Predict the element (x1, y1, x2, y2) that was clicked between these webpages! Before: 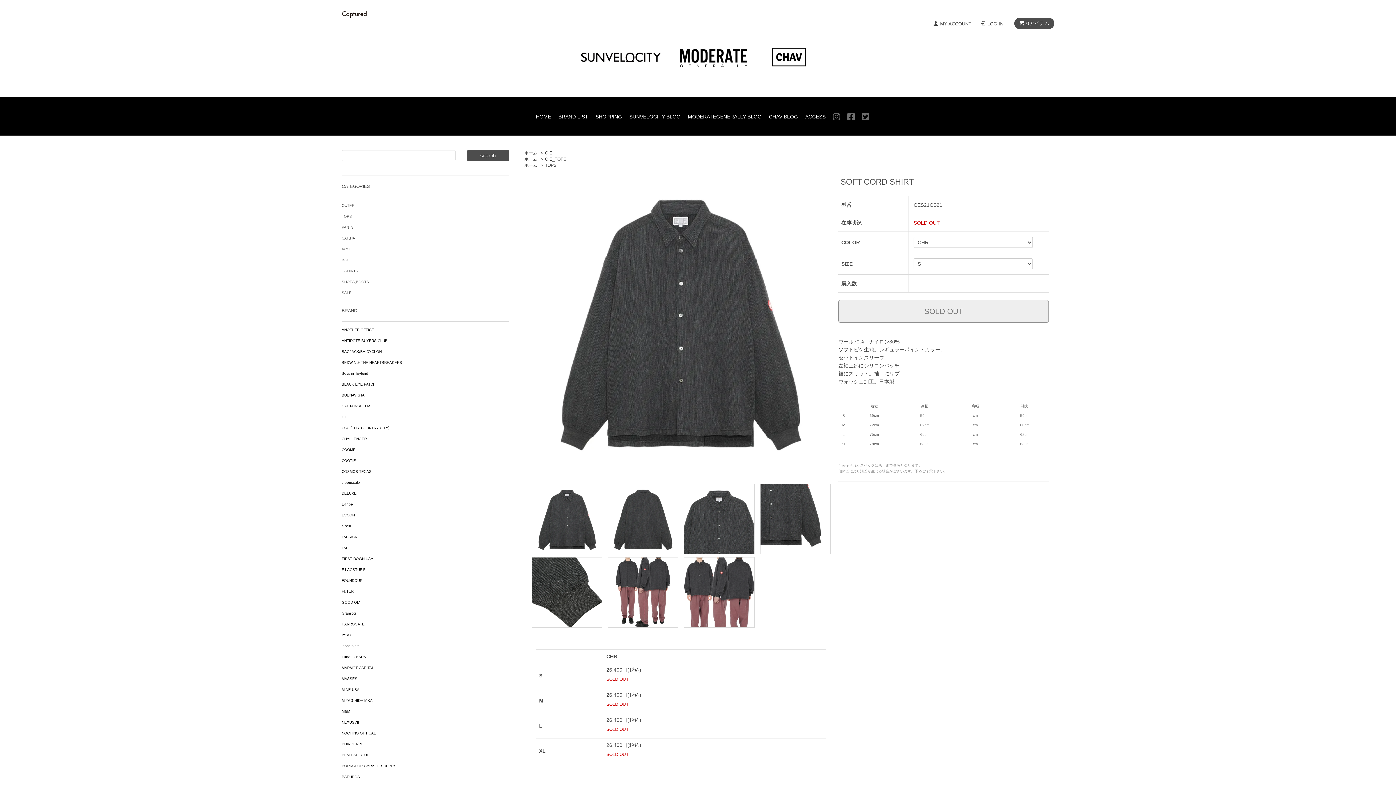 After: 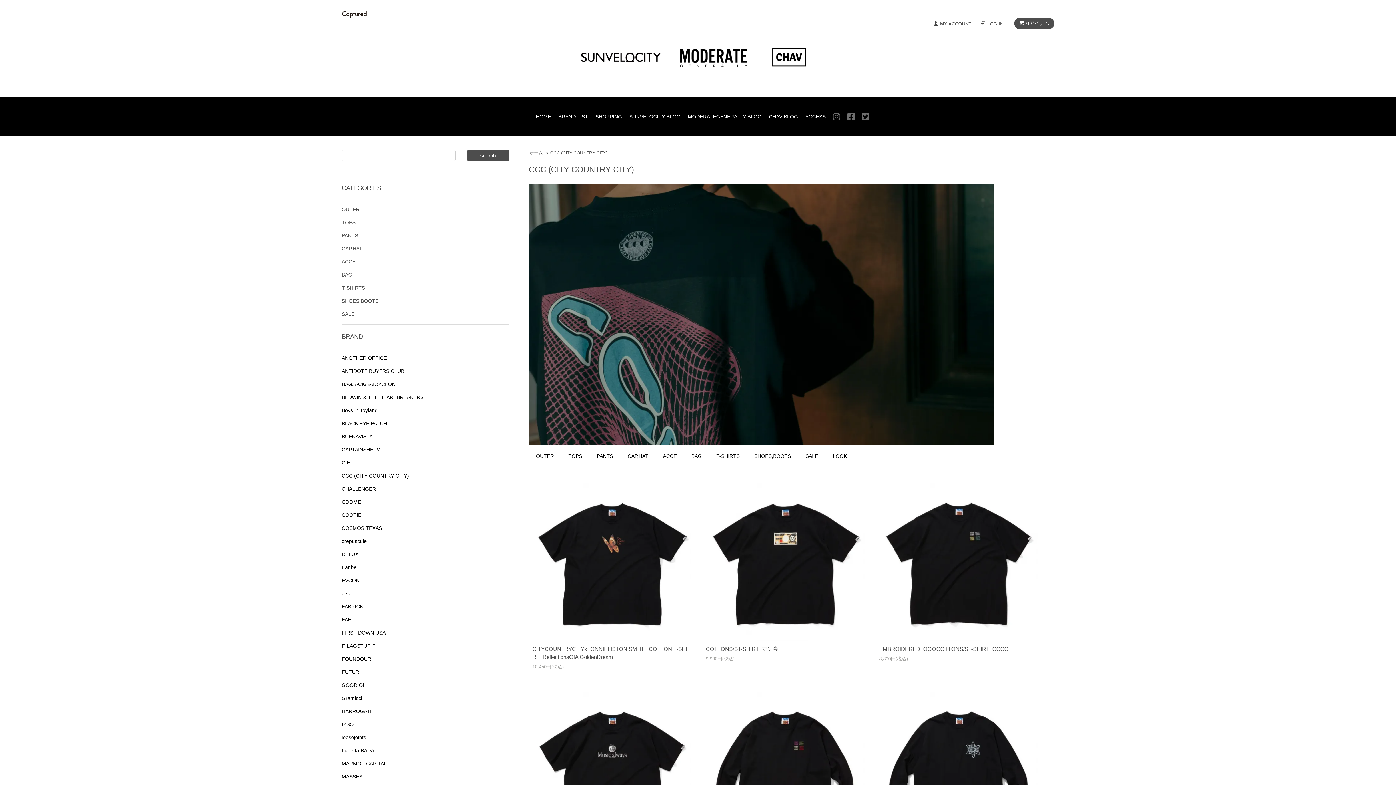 Action: bbox: (341, 425, 509, 430) label: CCC (CITY COUNTRY CITY)